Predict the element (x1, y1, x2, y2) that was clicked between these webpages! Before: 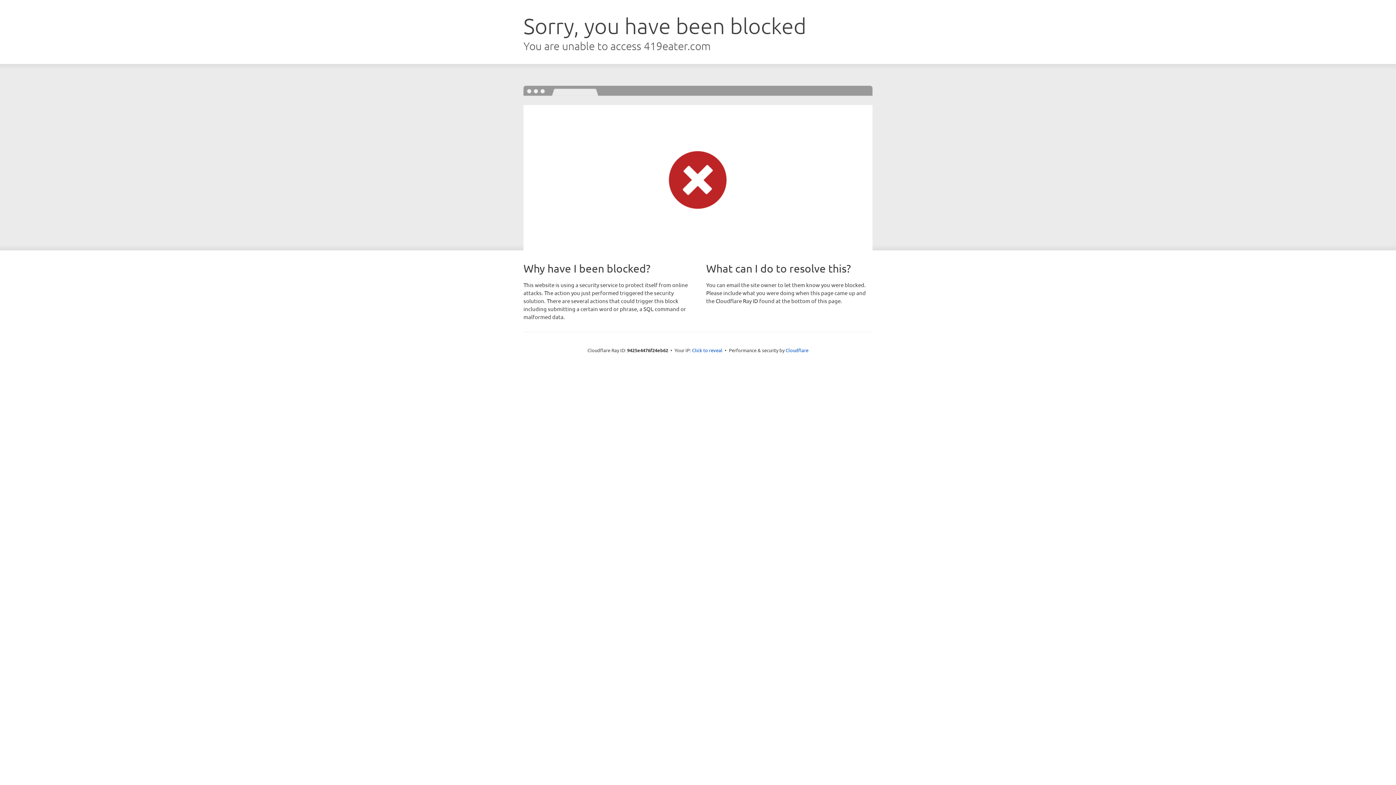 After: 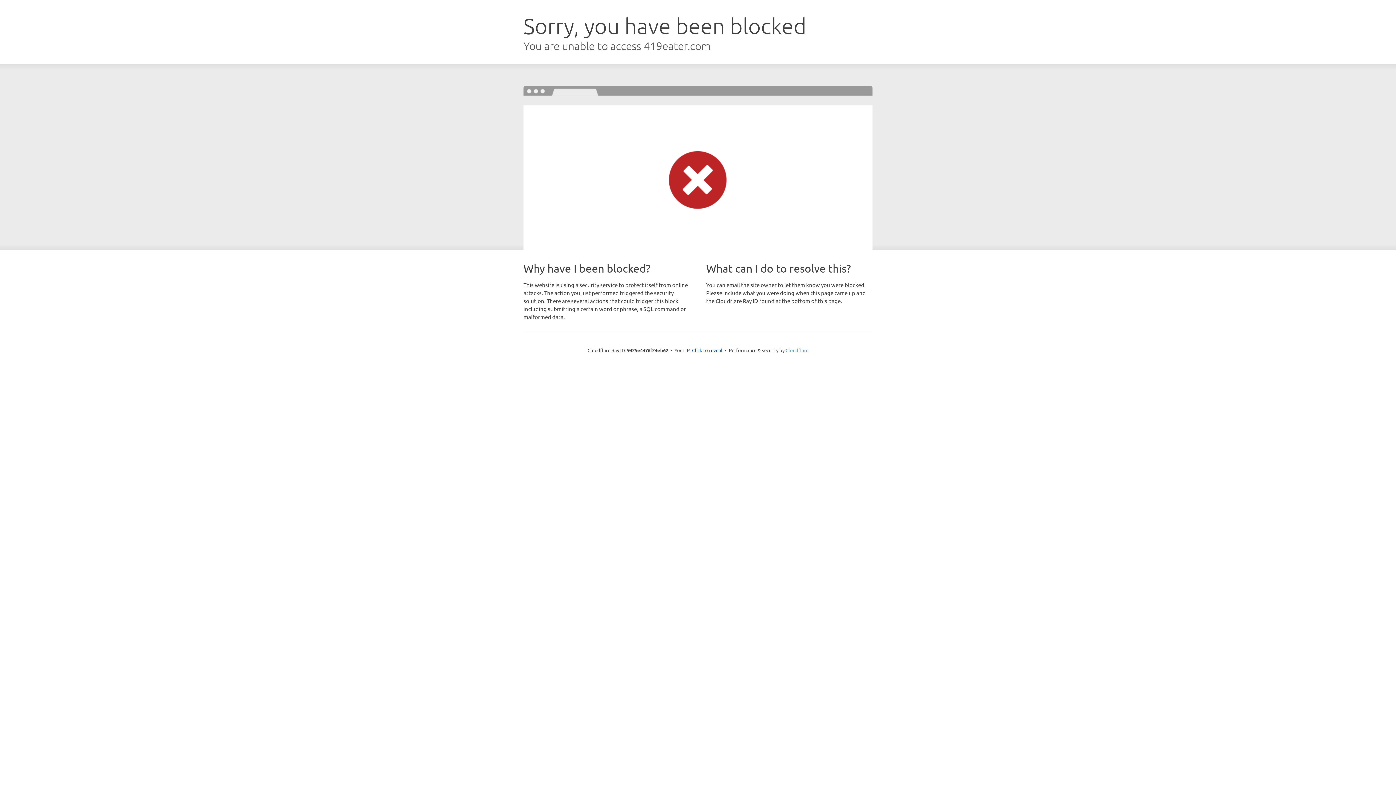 Action: label: Cloudflare bbox: (785, 347, 808, 353)